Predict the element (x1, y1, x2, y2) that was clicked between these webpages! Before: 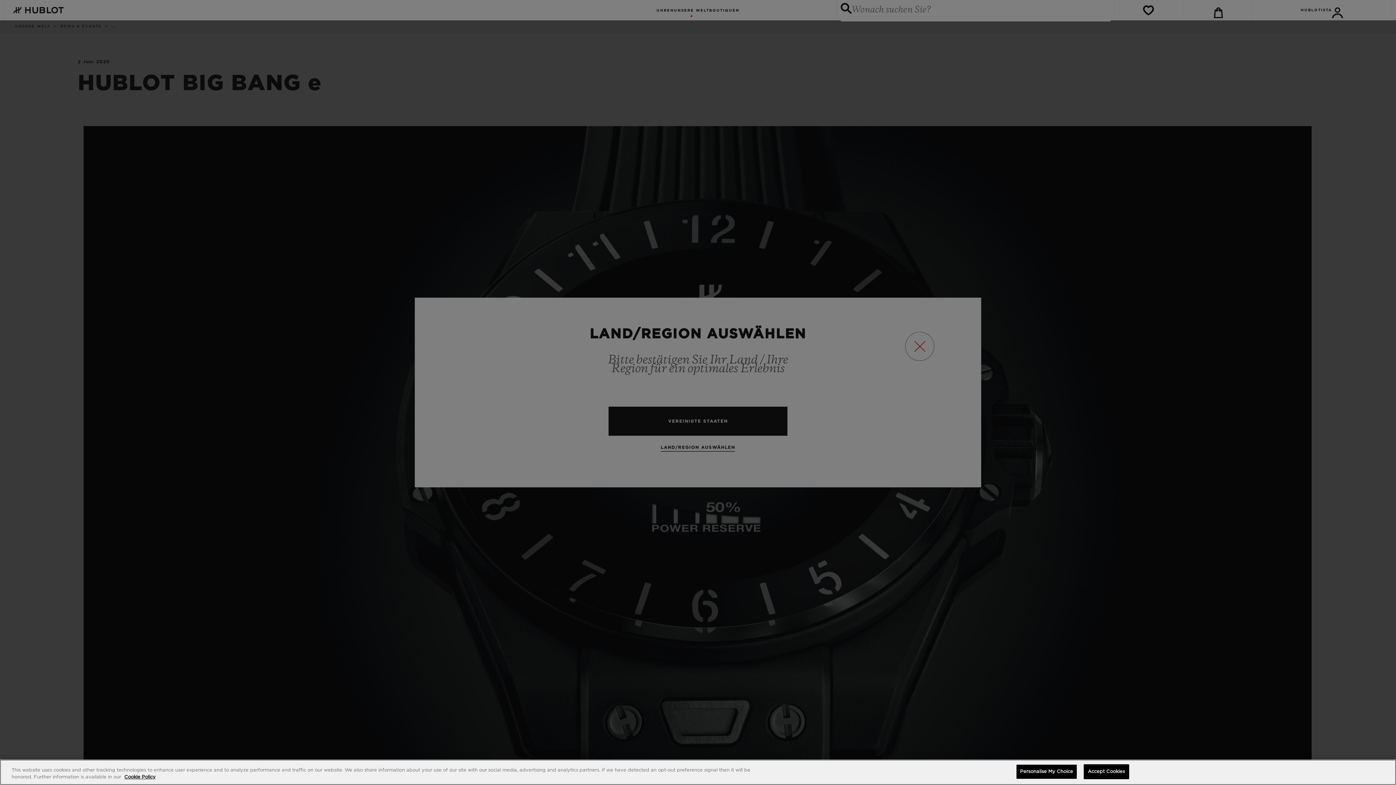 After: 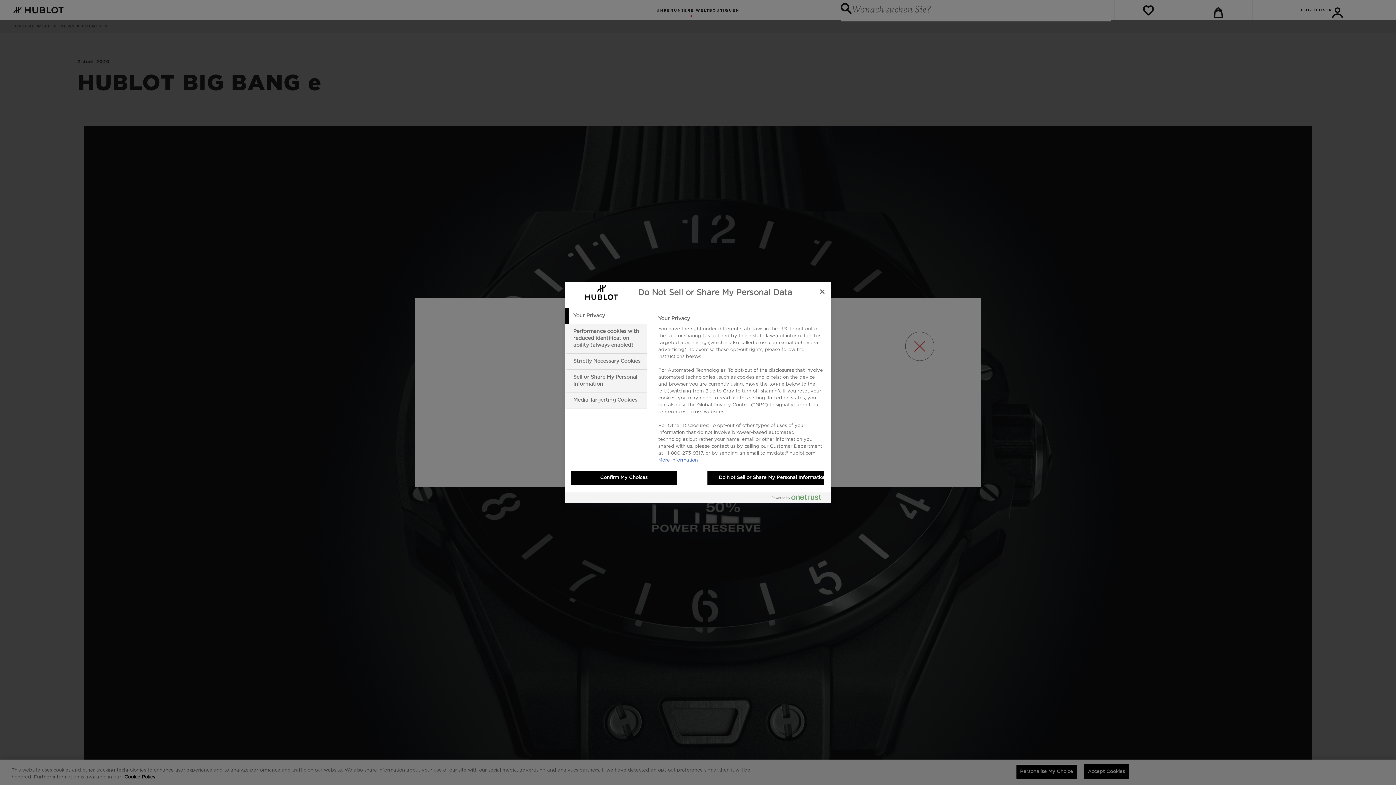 Action: bbox: (1016, 764, 1077, 779) label: Personalise My Choice